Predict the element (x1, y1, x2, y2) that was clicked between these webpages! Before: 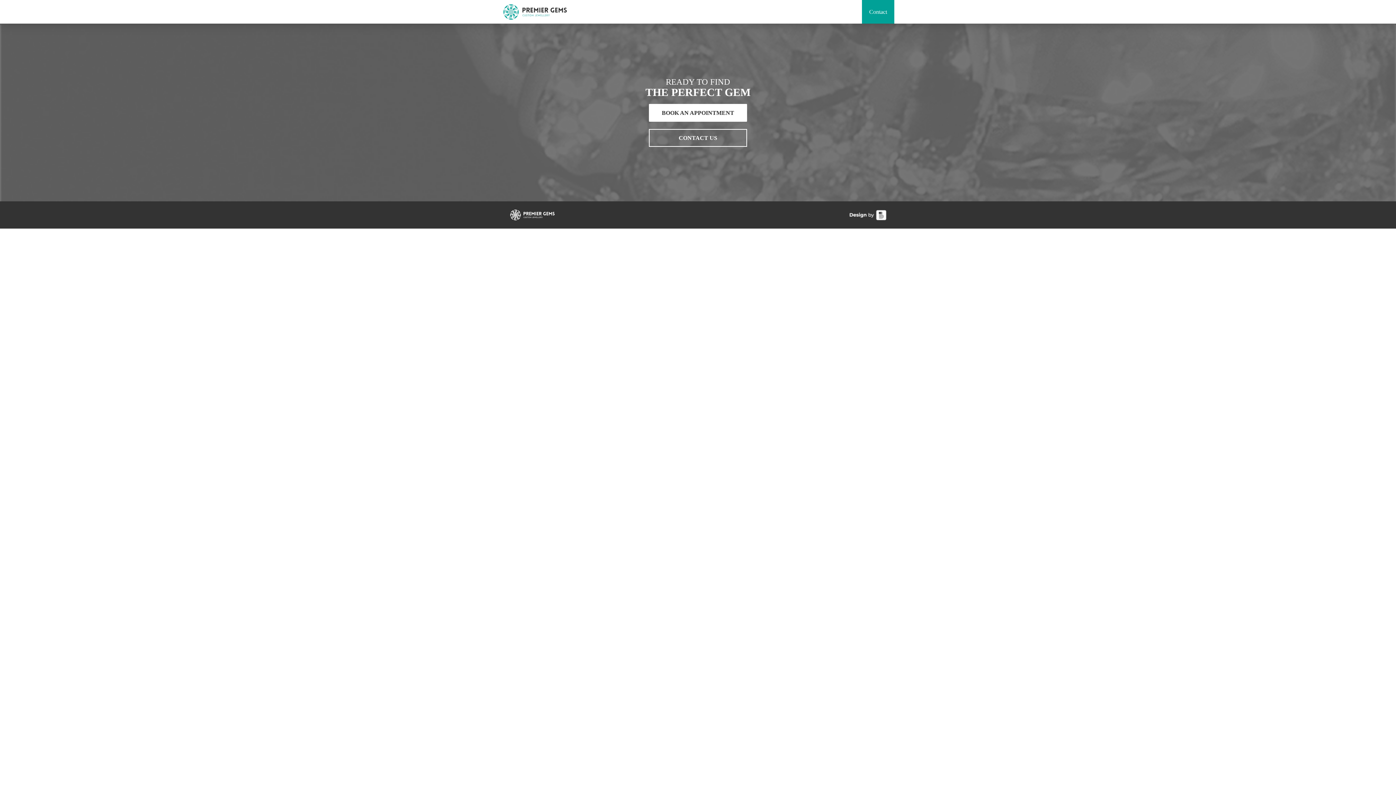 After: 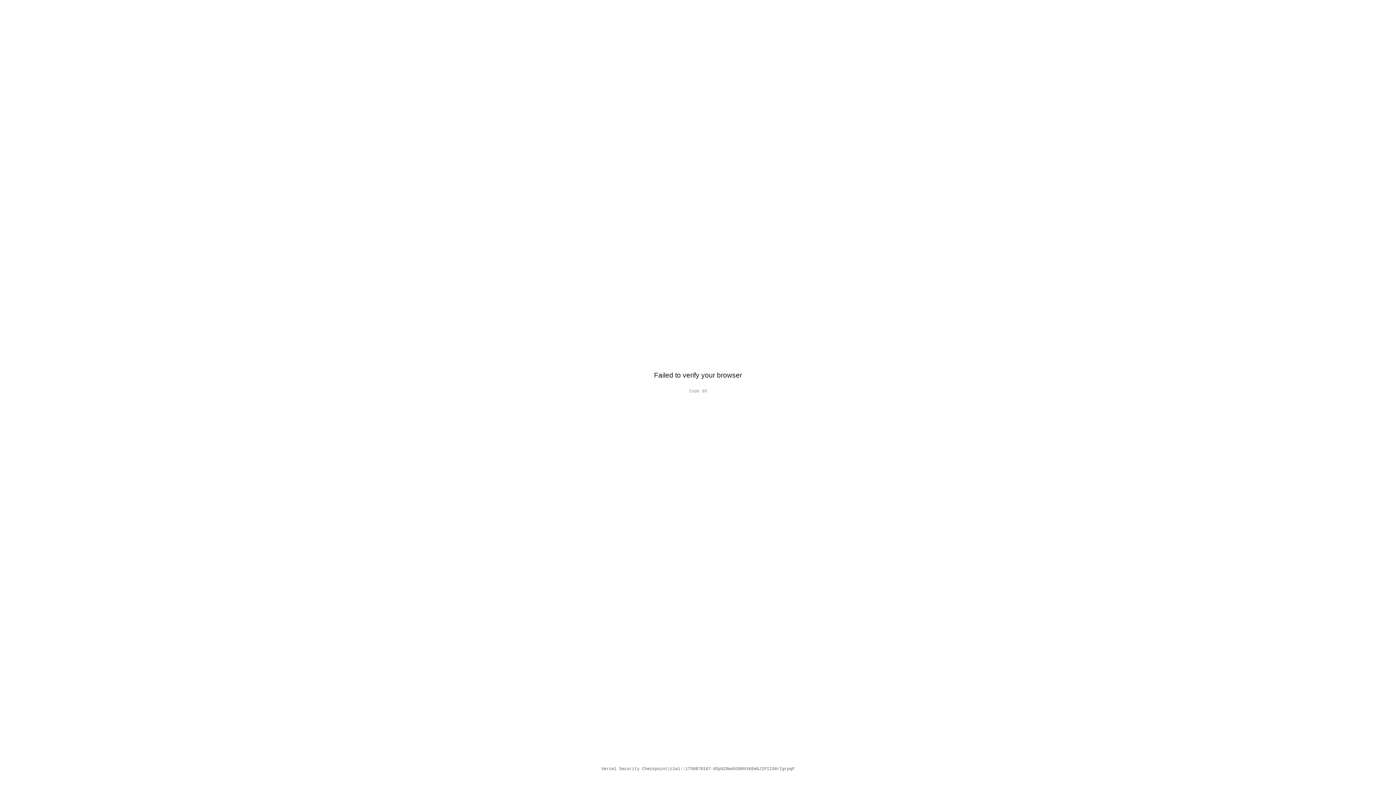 Action: bbox: (649, 104, 747, 121) label: BOOK AN APPOINTMENT